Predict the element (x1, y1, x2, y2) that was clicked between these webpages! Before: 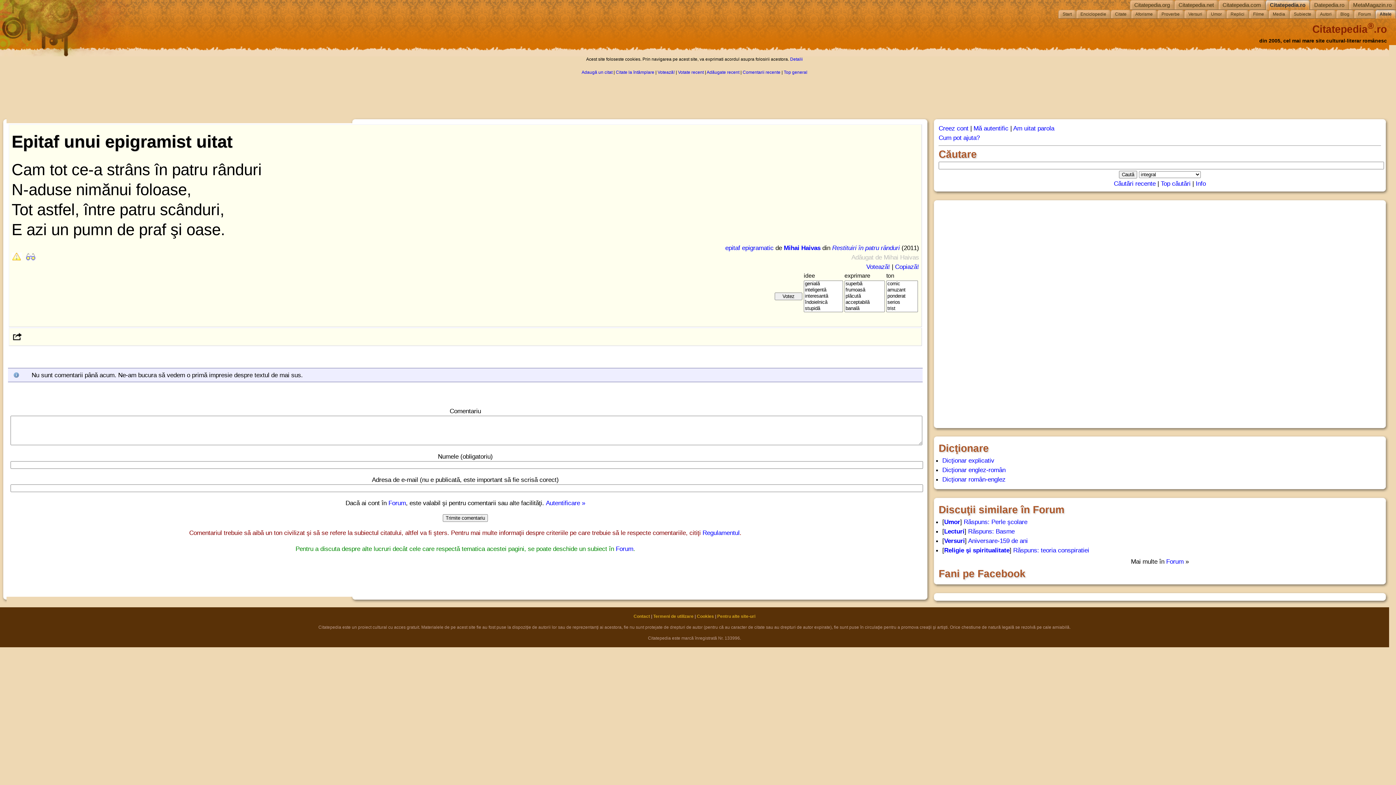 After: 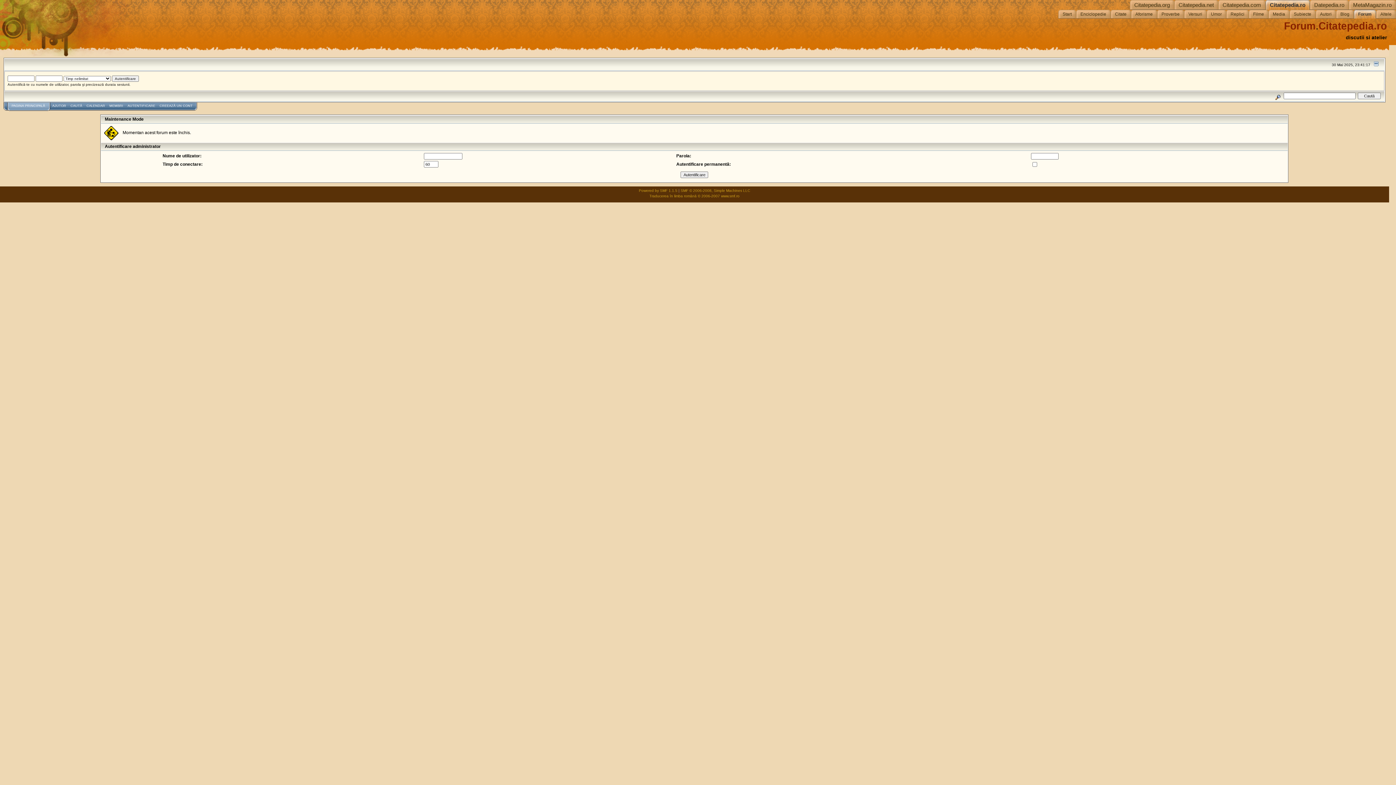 Action: bbox: (1166, 558, 1183, 565) label: Forum